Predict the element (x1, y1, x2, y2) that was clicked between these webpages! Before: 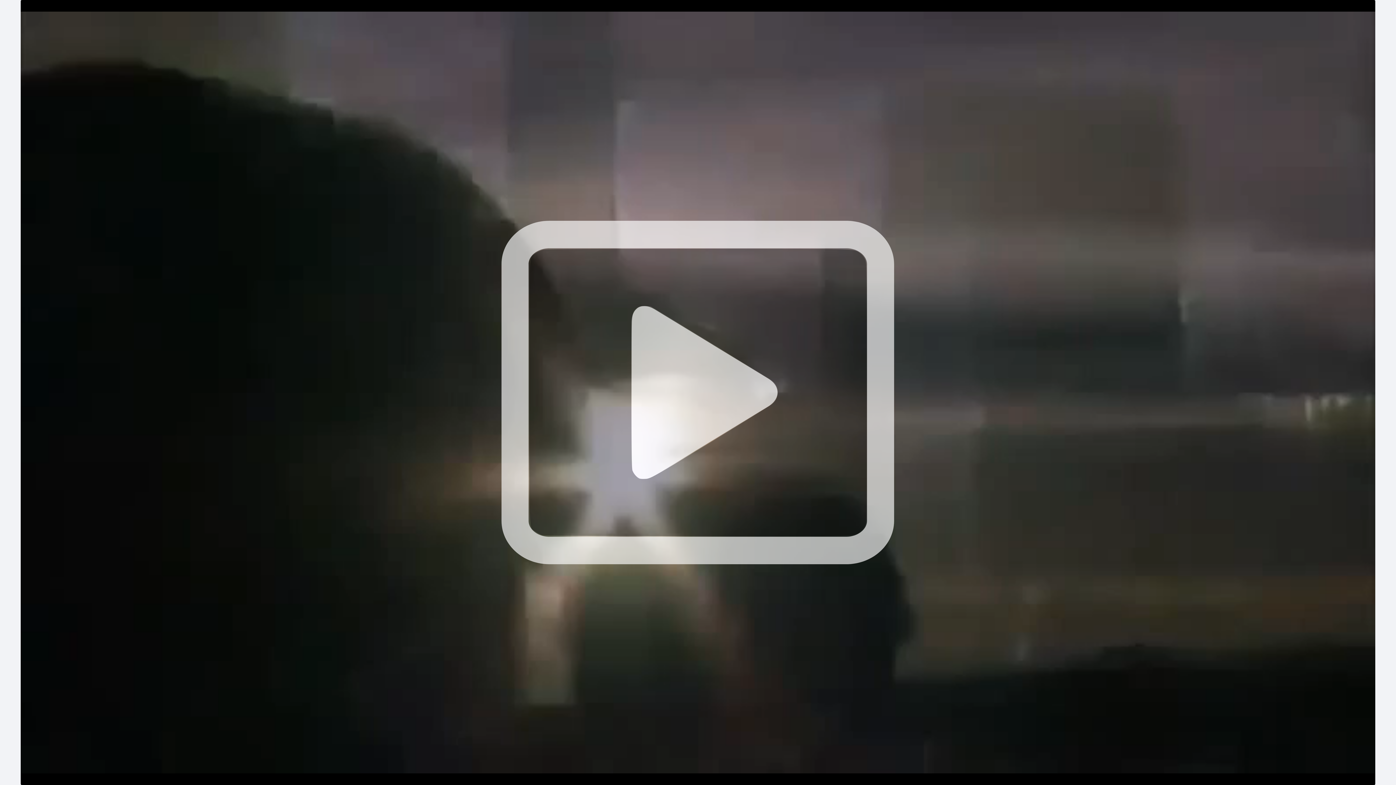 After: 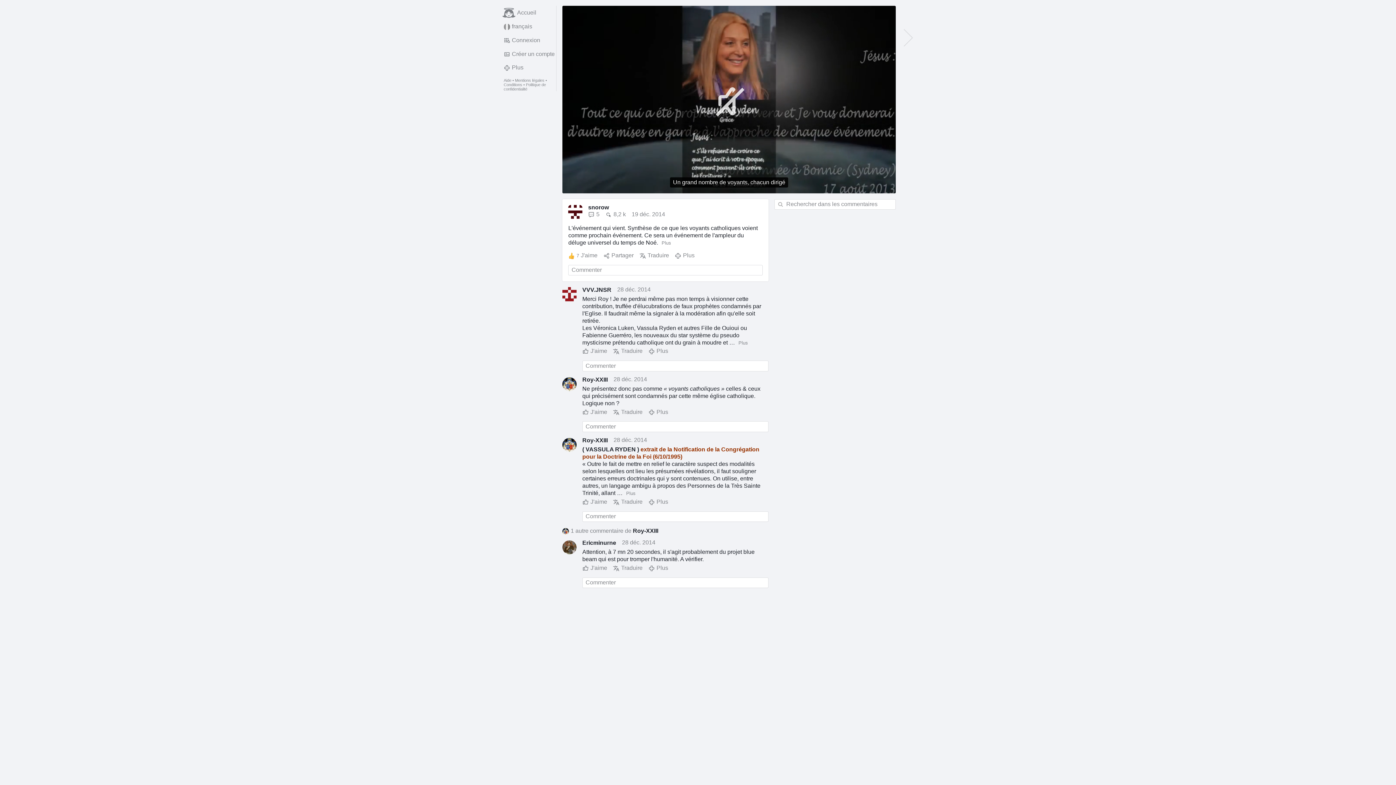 Action: bbox: (1321, 740, 1333, 752)